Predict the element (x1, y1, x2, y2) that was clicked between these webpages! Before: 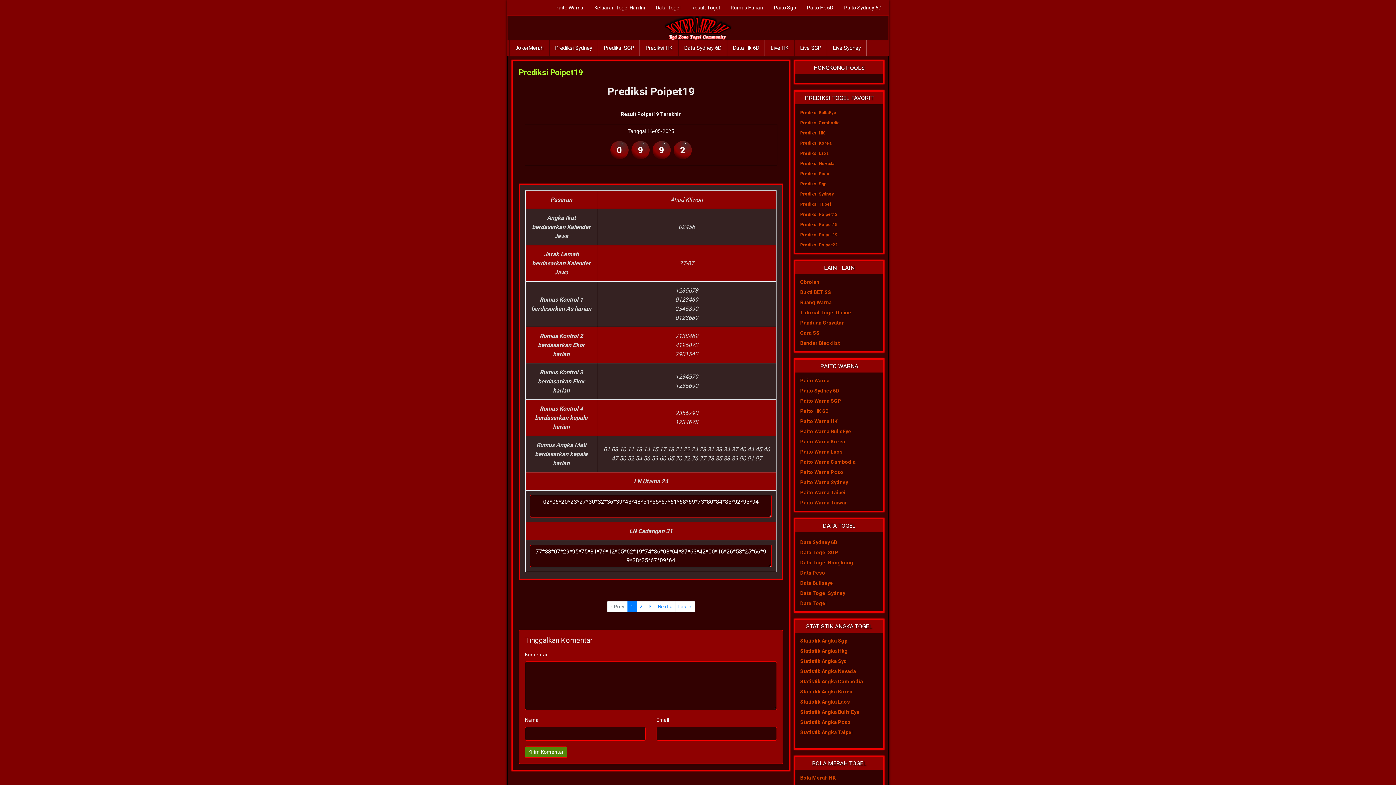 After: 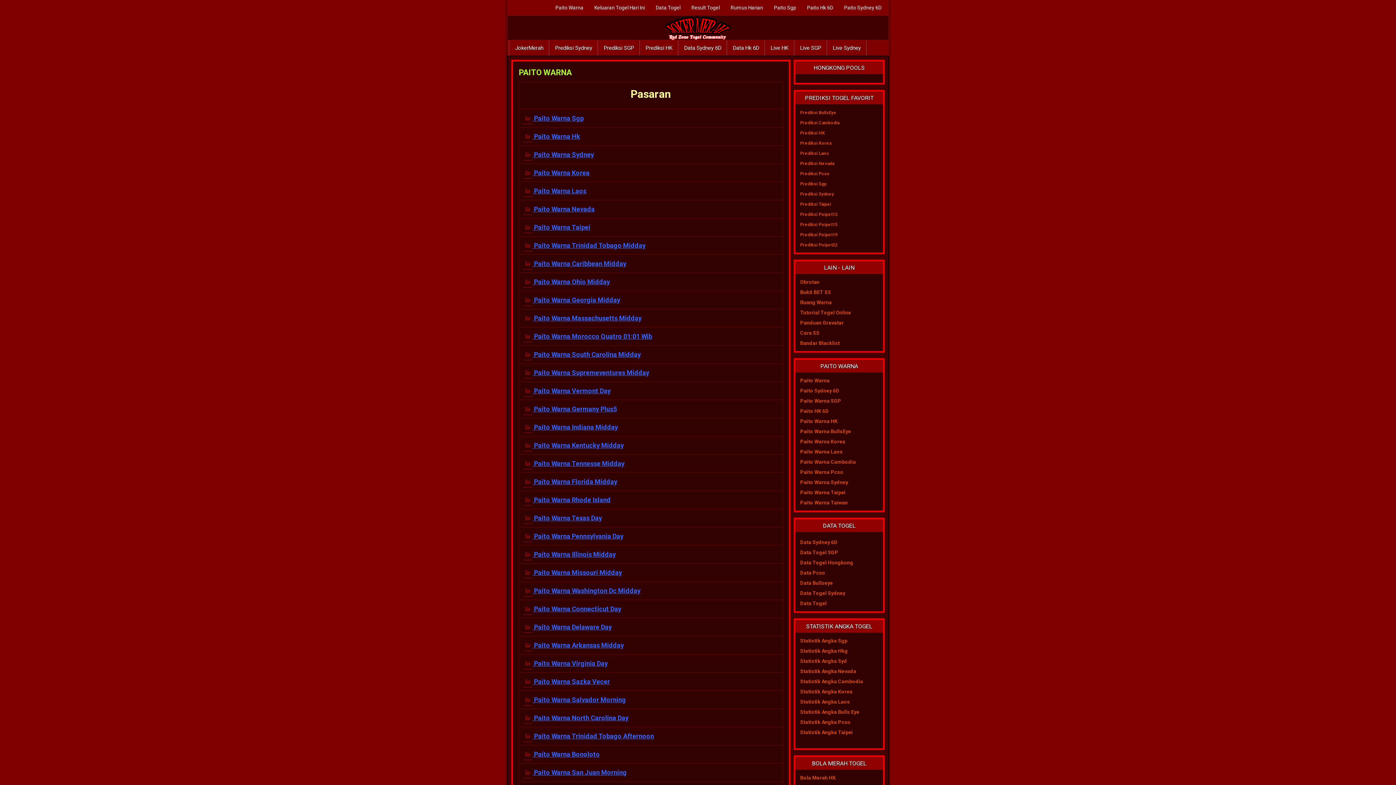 Action: label: Paito Warna bbox: (550, 1, 589, 13)